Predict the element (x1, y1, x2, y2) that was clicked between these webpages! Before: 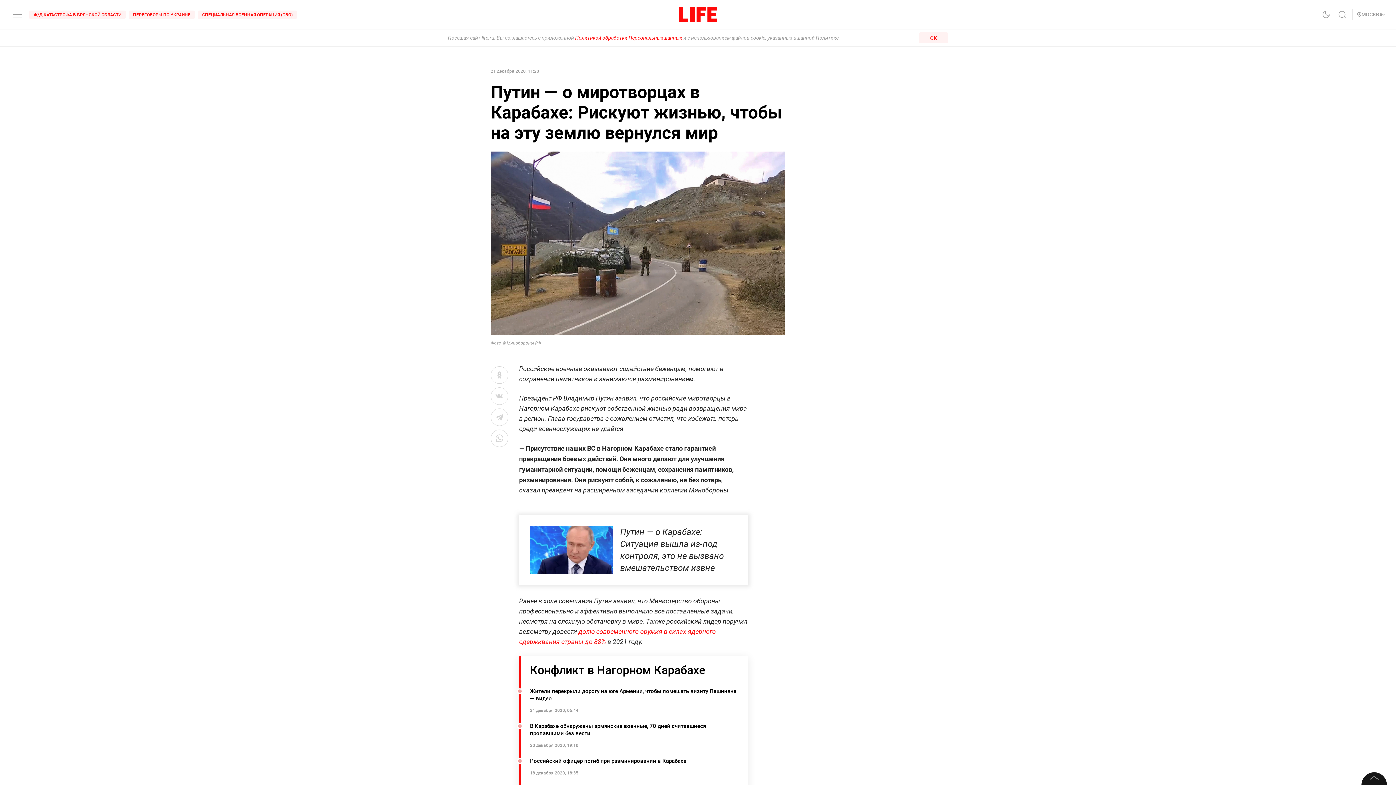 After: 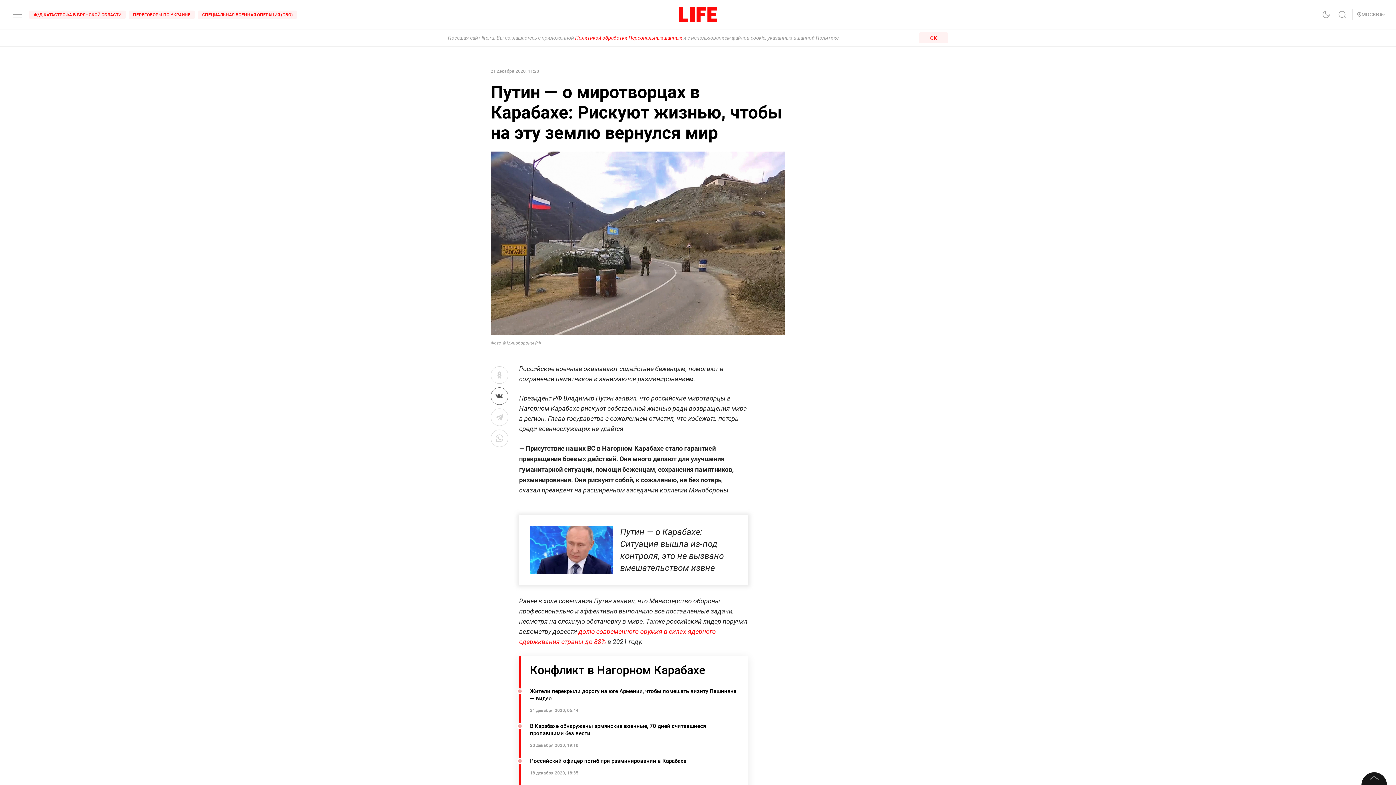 Action: bbox: (490, 387, 508, 405)